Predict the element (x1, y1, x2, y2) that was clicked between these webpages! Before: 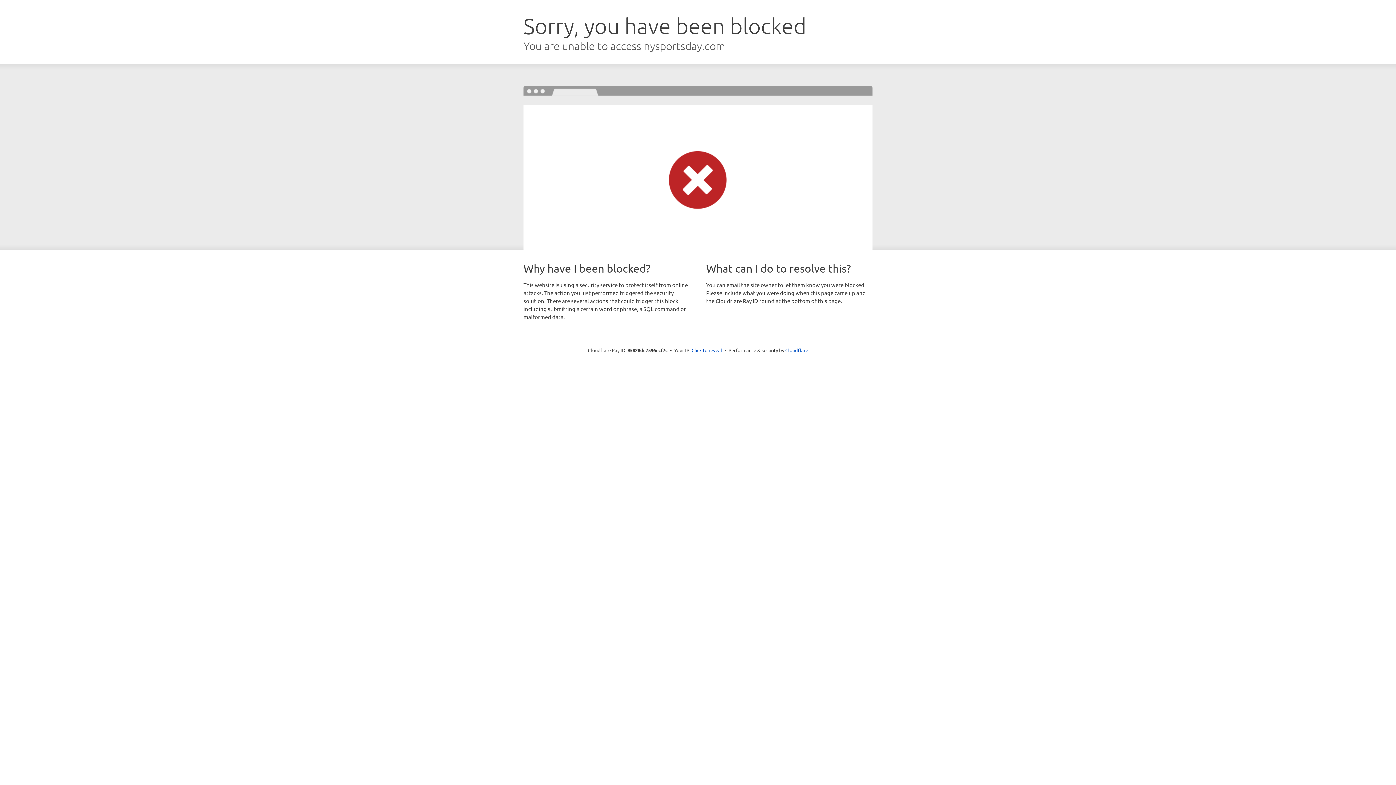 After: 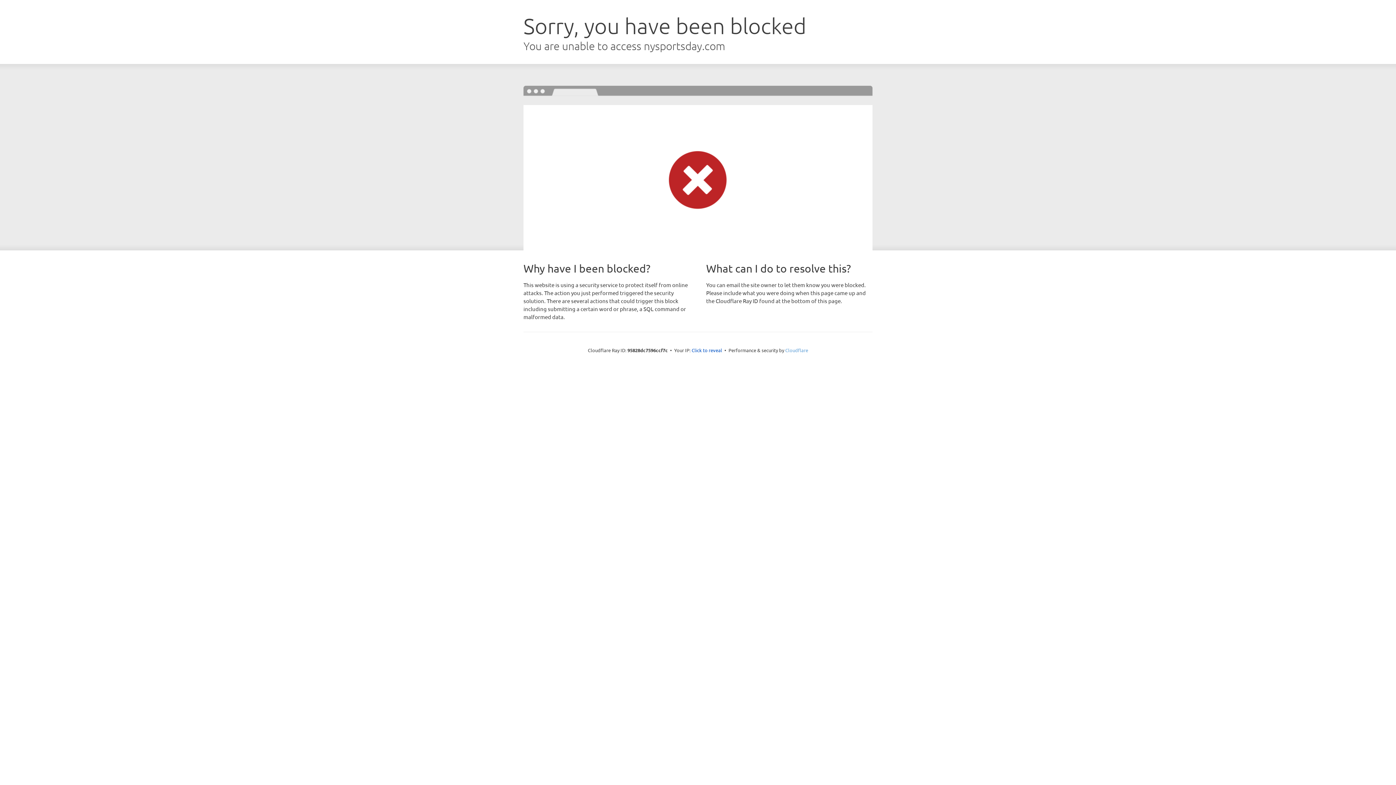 Action: bbox: (785, 347, 808, 353) label: Cloudflare